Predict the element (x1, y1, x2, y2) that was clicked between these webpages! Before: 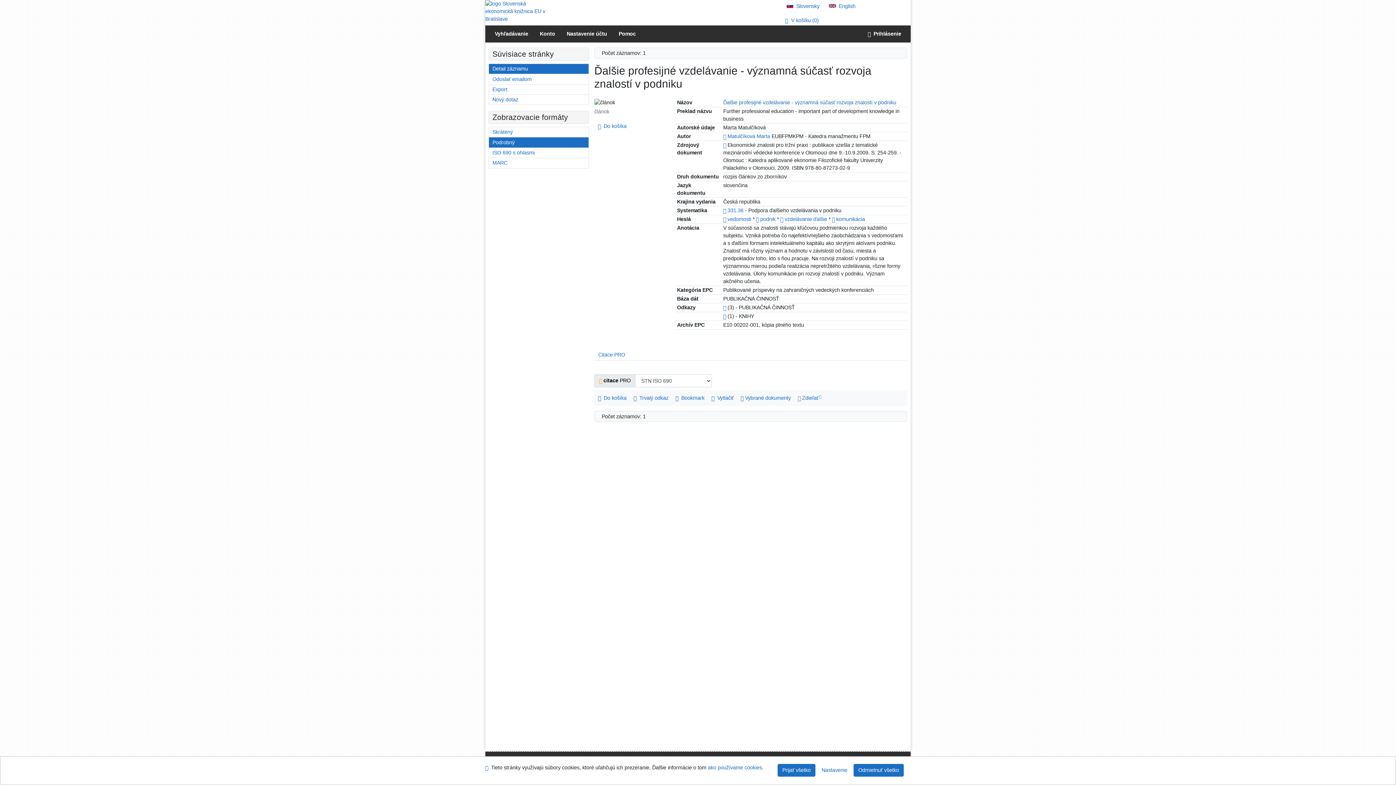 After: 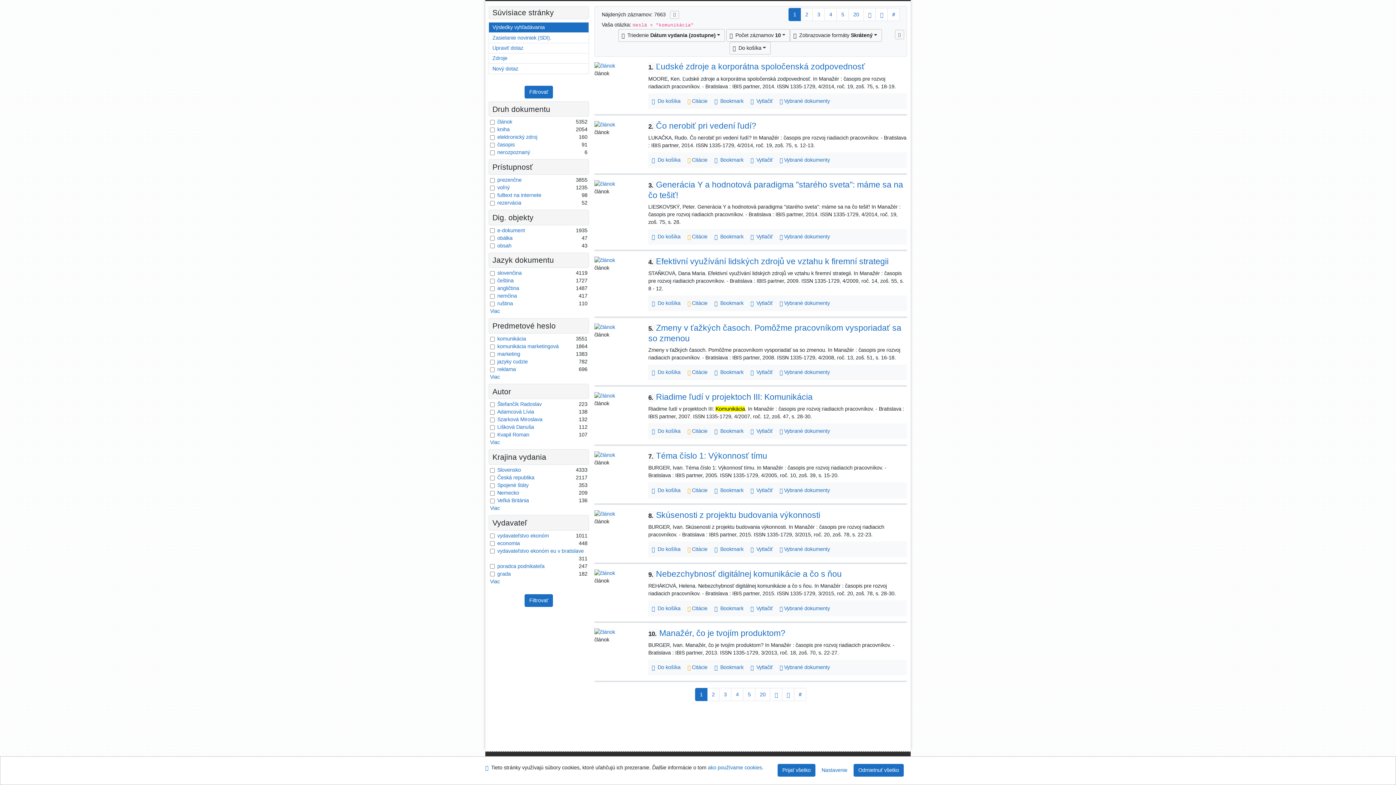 Action: bbox: (836, 216, 865, 222) label: komunikácia